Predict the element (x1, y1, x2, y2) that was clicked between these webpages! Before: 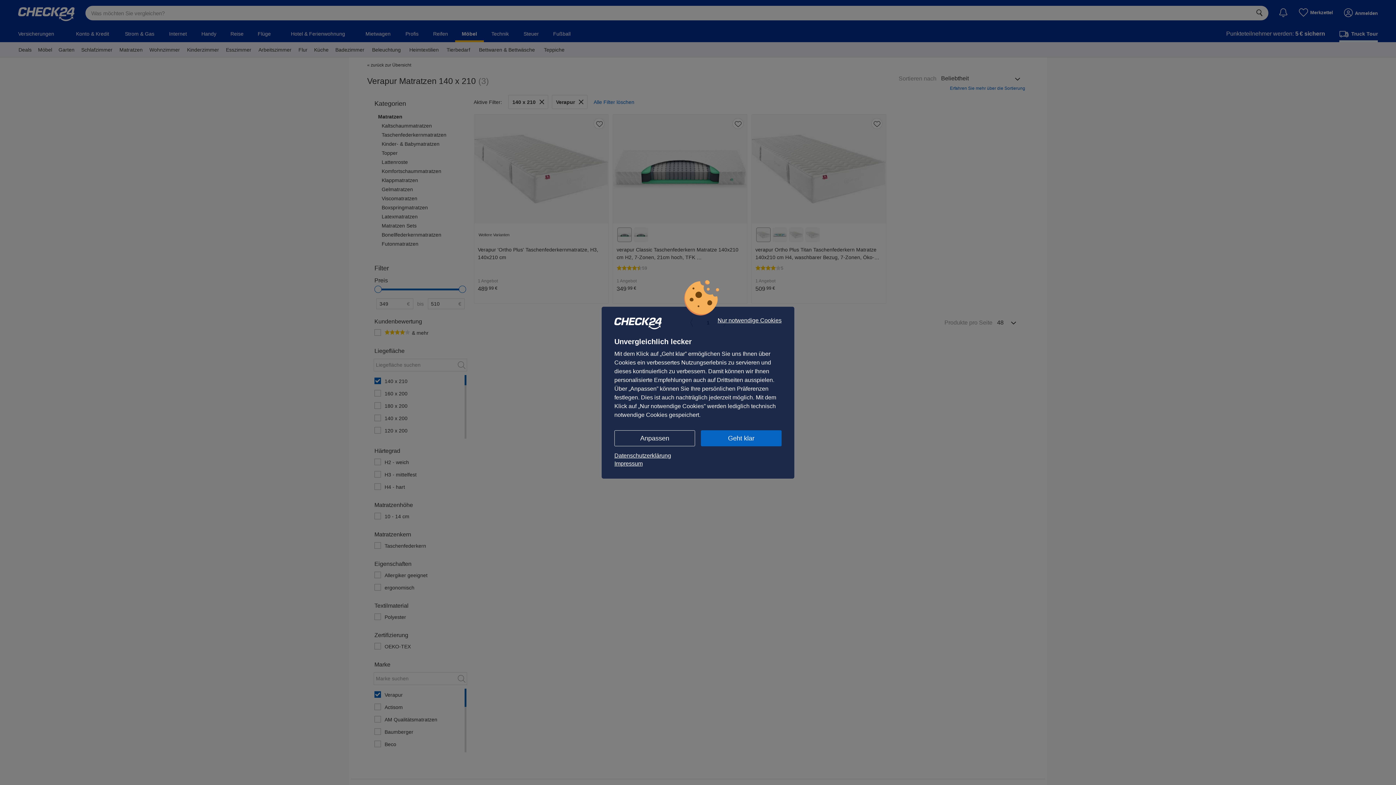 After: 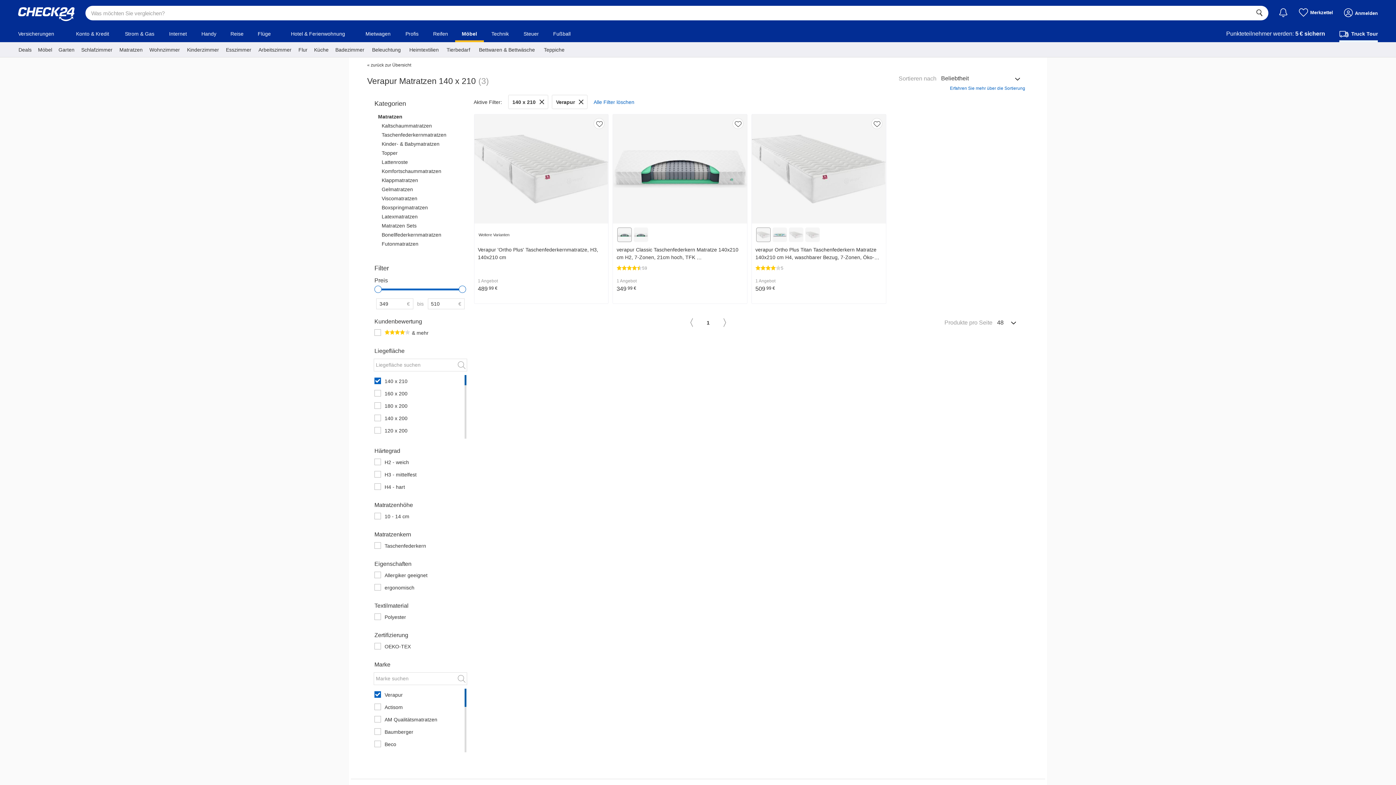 Action: label: Geht klar bbox: (701, 430, 781, 446)